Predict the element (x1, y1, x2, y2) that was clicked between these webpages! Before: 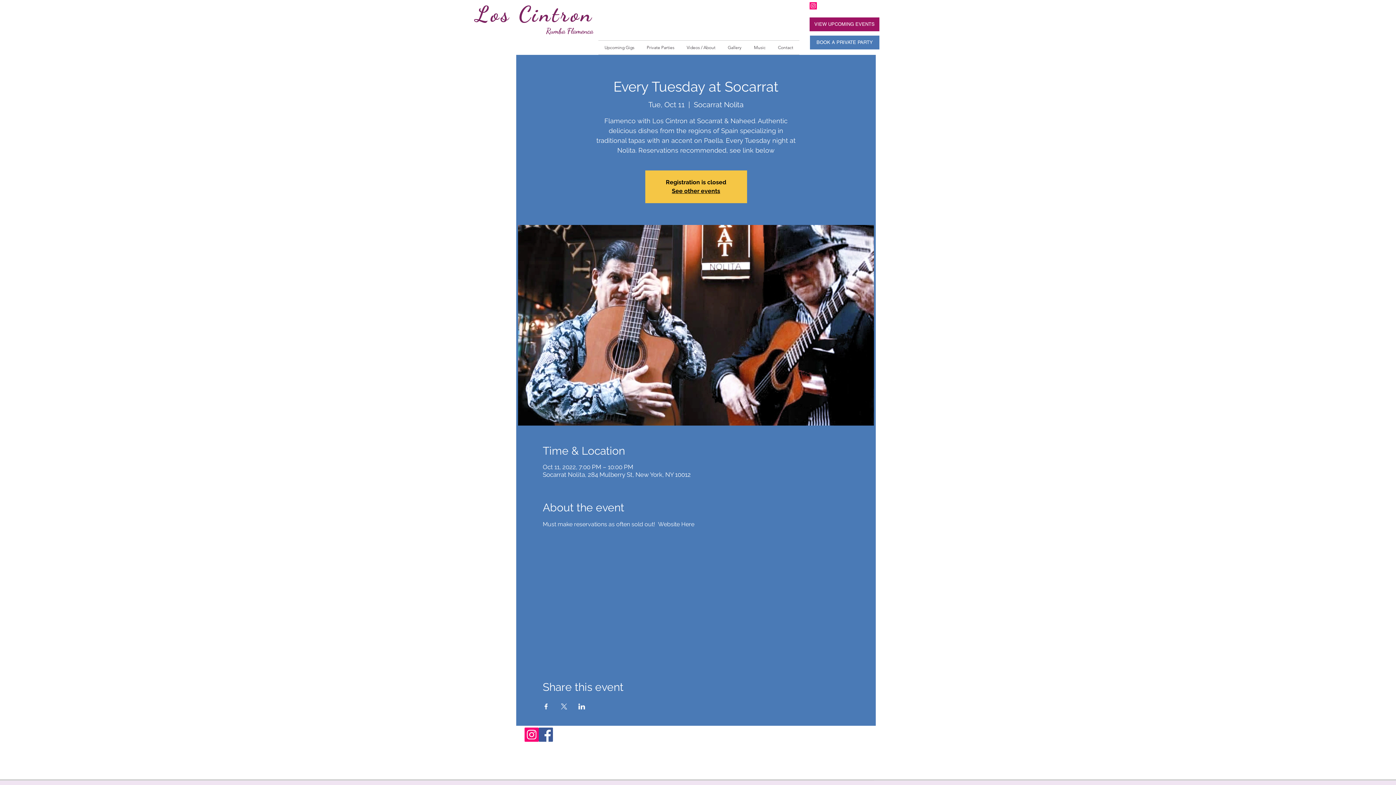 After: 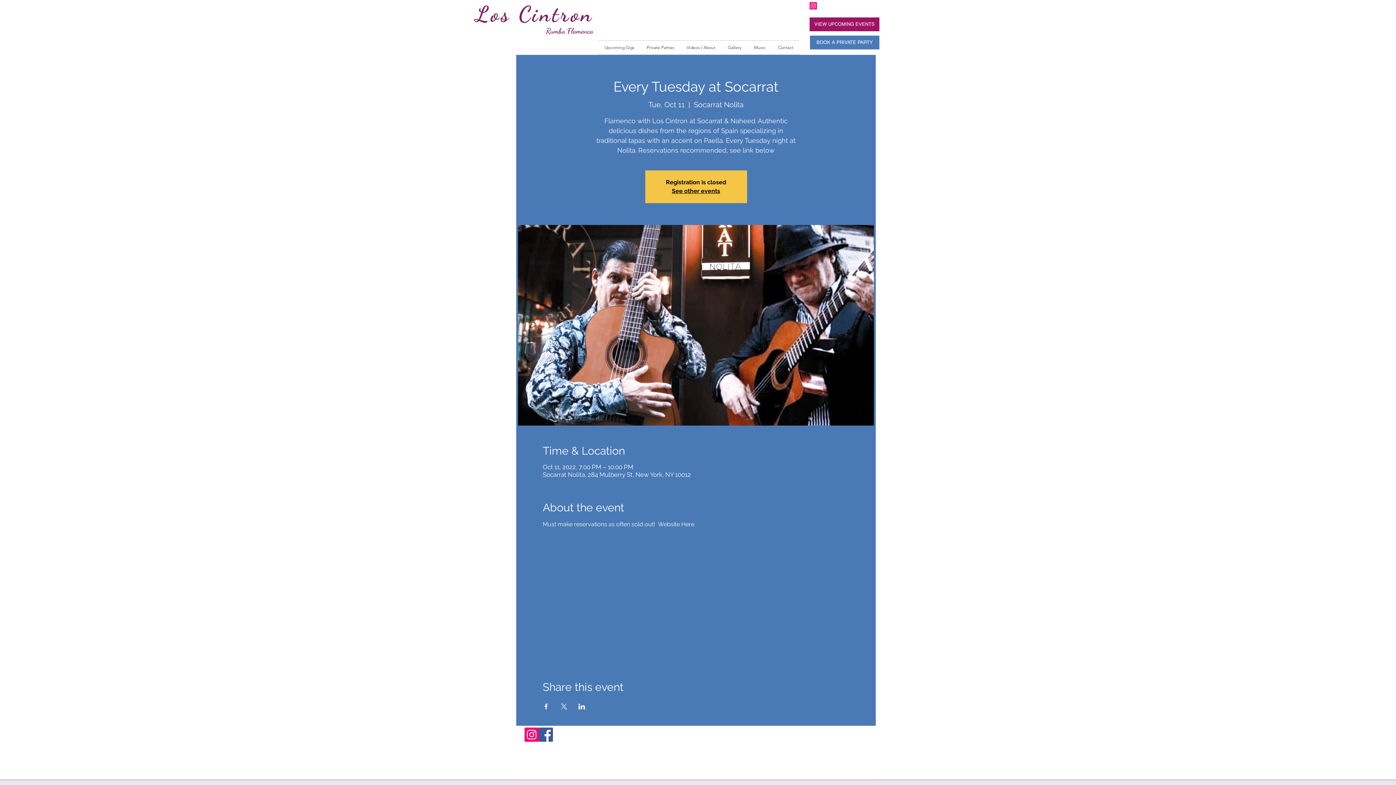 Action: bbox: (560, 704, 567, 709) label: Share event on X